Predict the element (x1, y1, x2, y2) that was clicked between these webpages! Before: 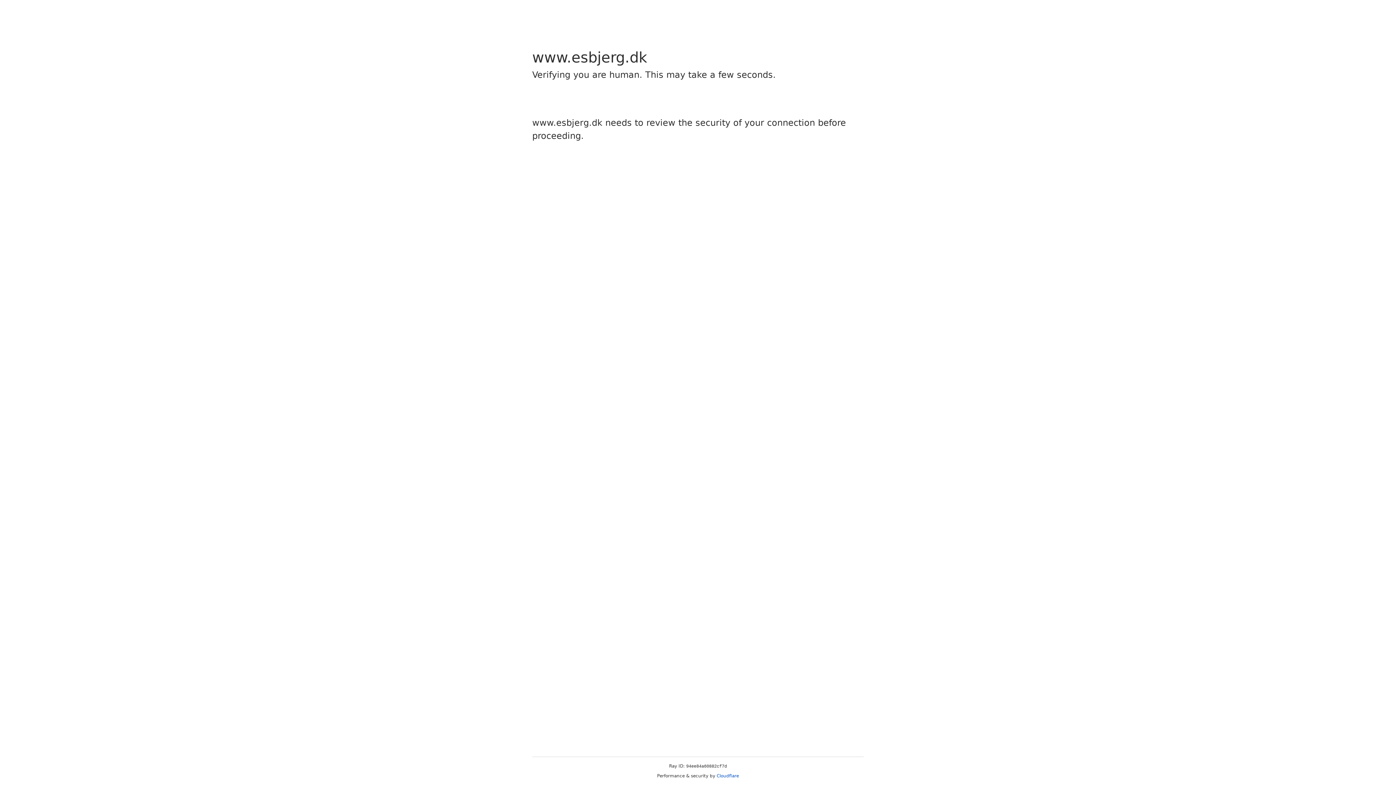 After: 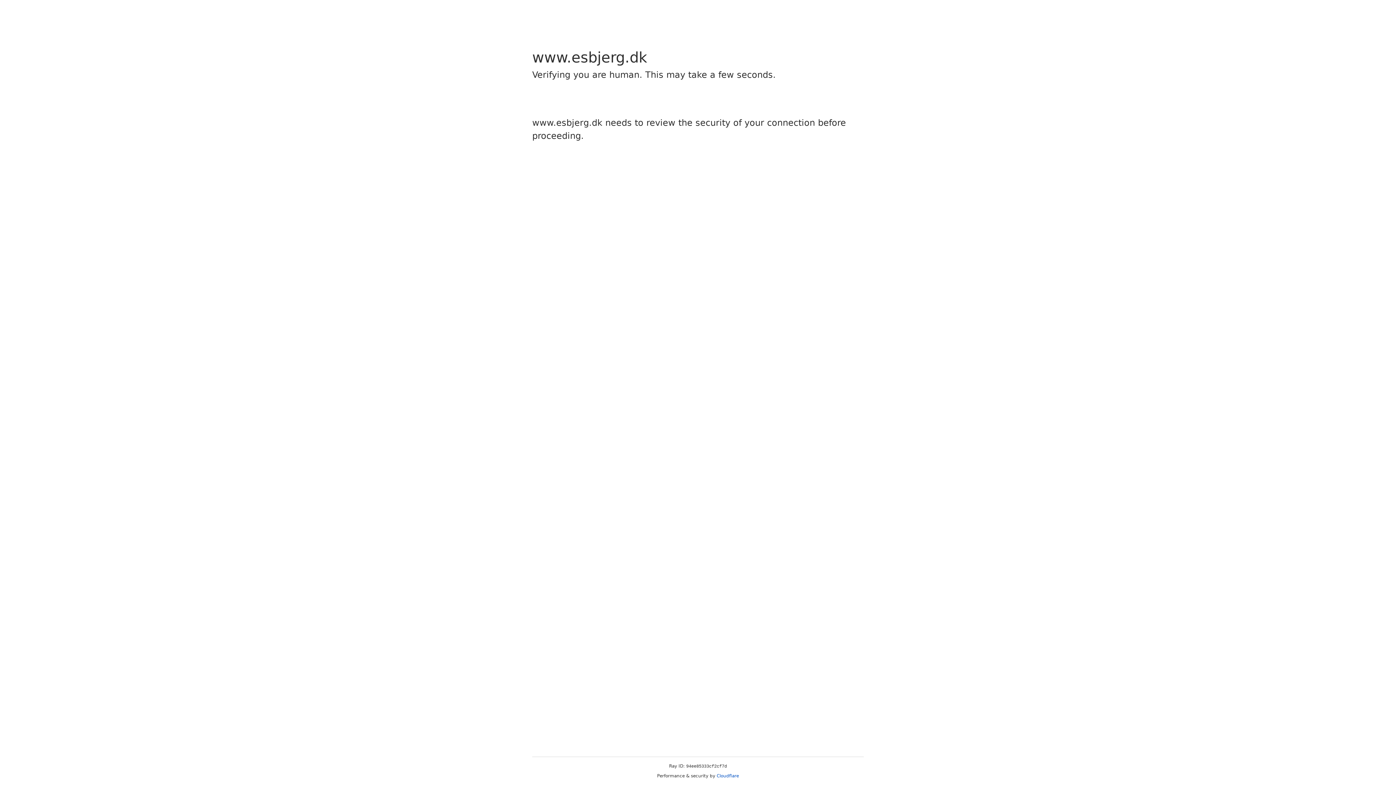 Action: bbox: (716, 773, 739, 778) label: Cloudflare